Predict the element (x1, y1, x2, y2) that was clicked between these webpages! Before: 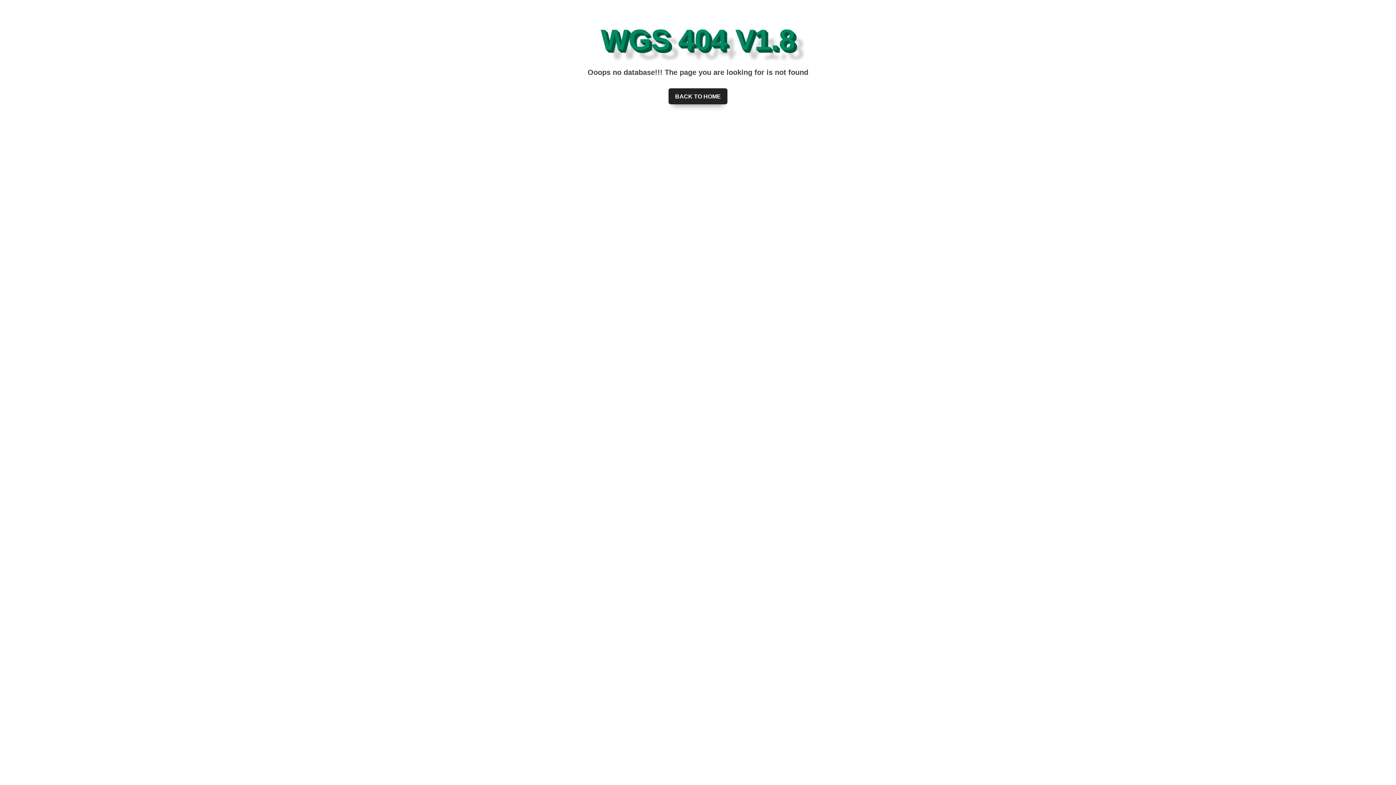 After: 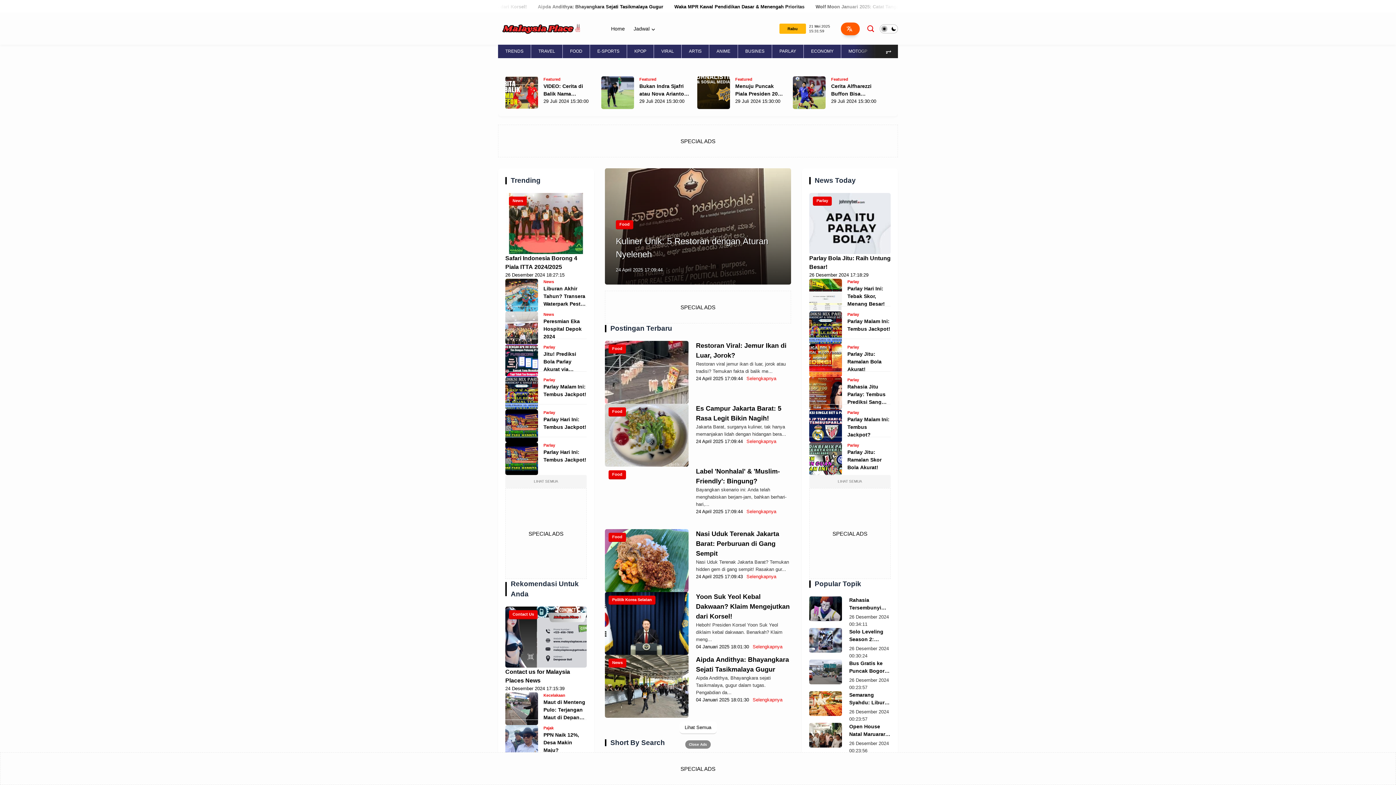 Action: bbox: (668, 88, 727, 104) label: BACK TO HOME